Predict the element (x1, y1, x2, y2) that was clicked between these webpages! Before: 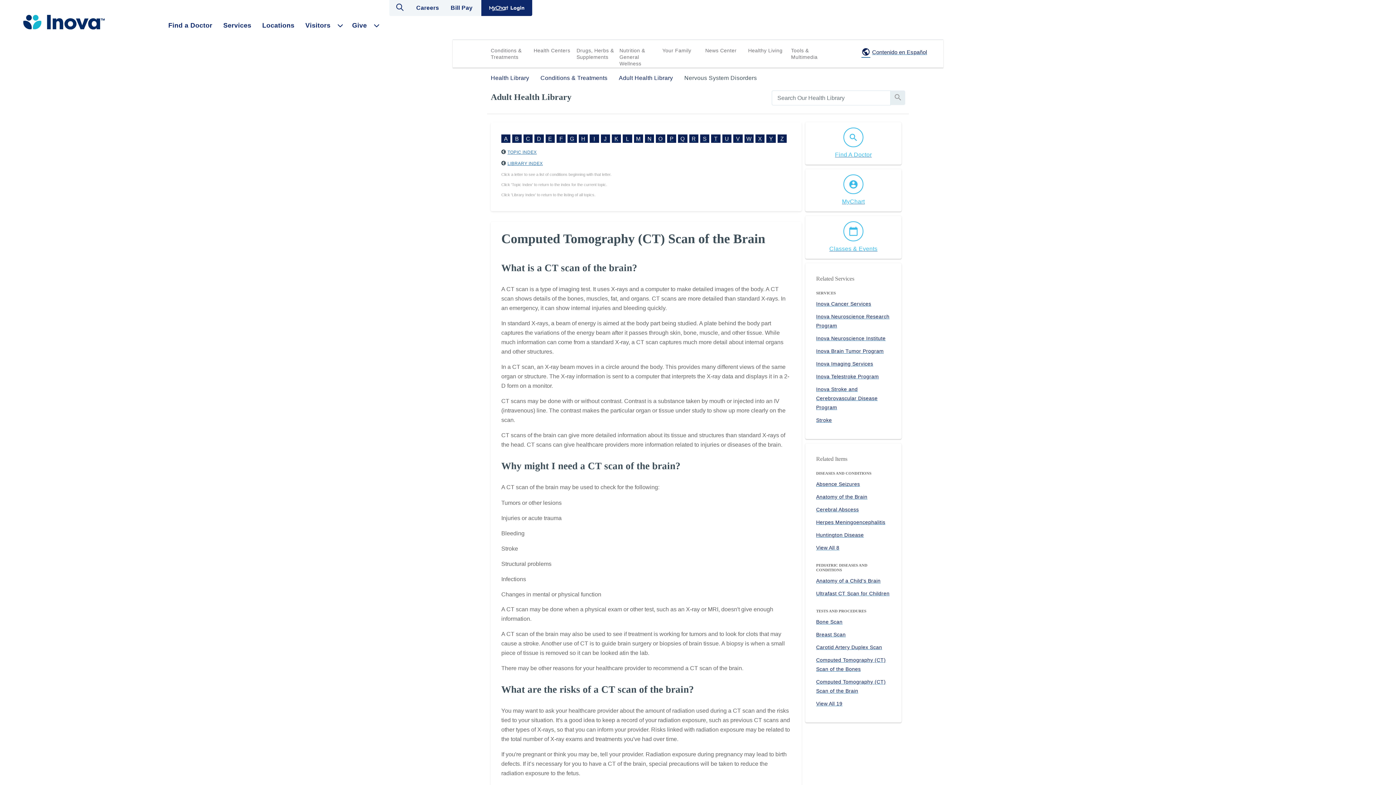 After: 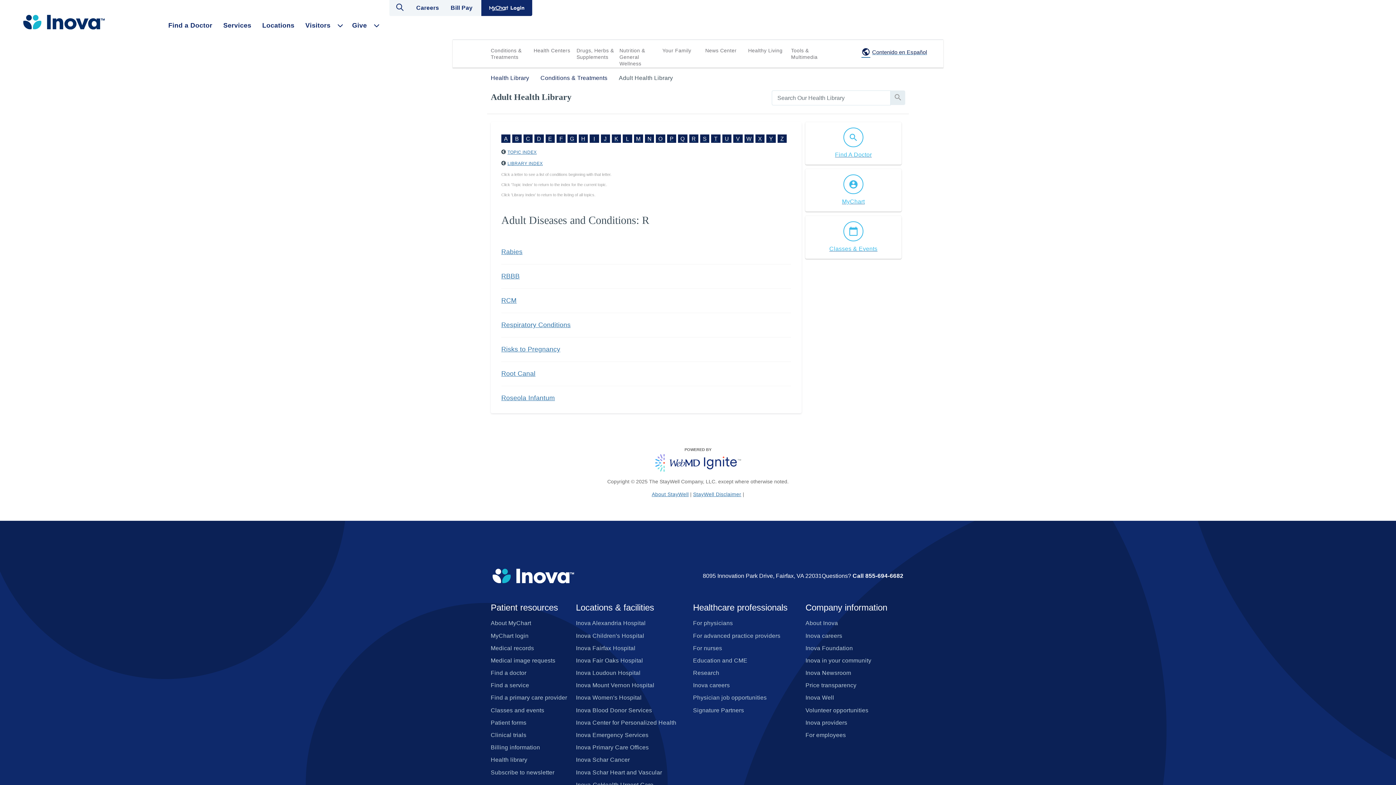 Action: label: R bbox: (689, 134, 698, 142)